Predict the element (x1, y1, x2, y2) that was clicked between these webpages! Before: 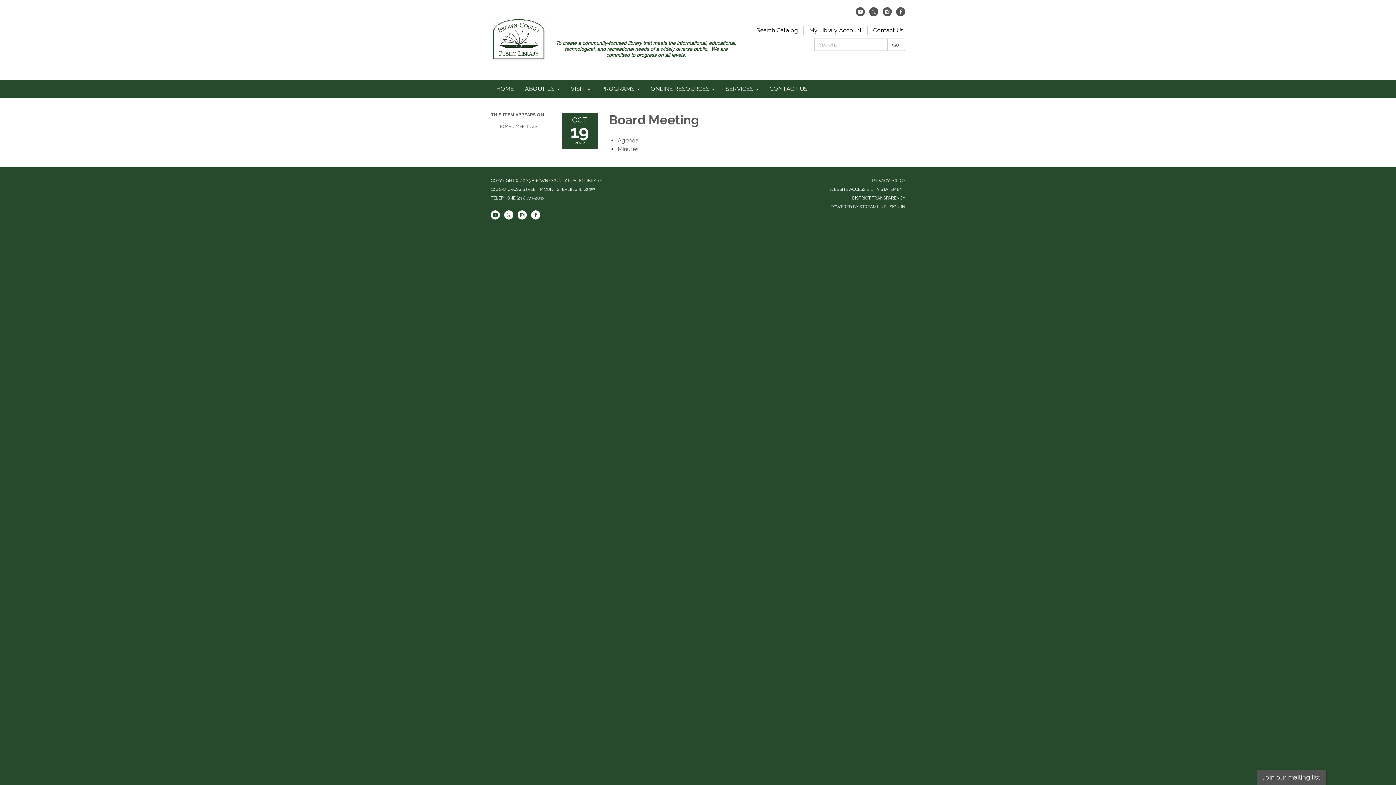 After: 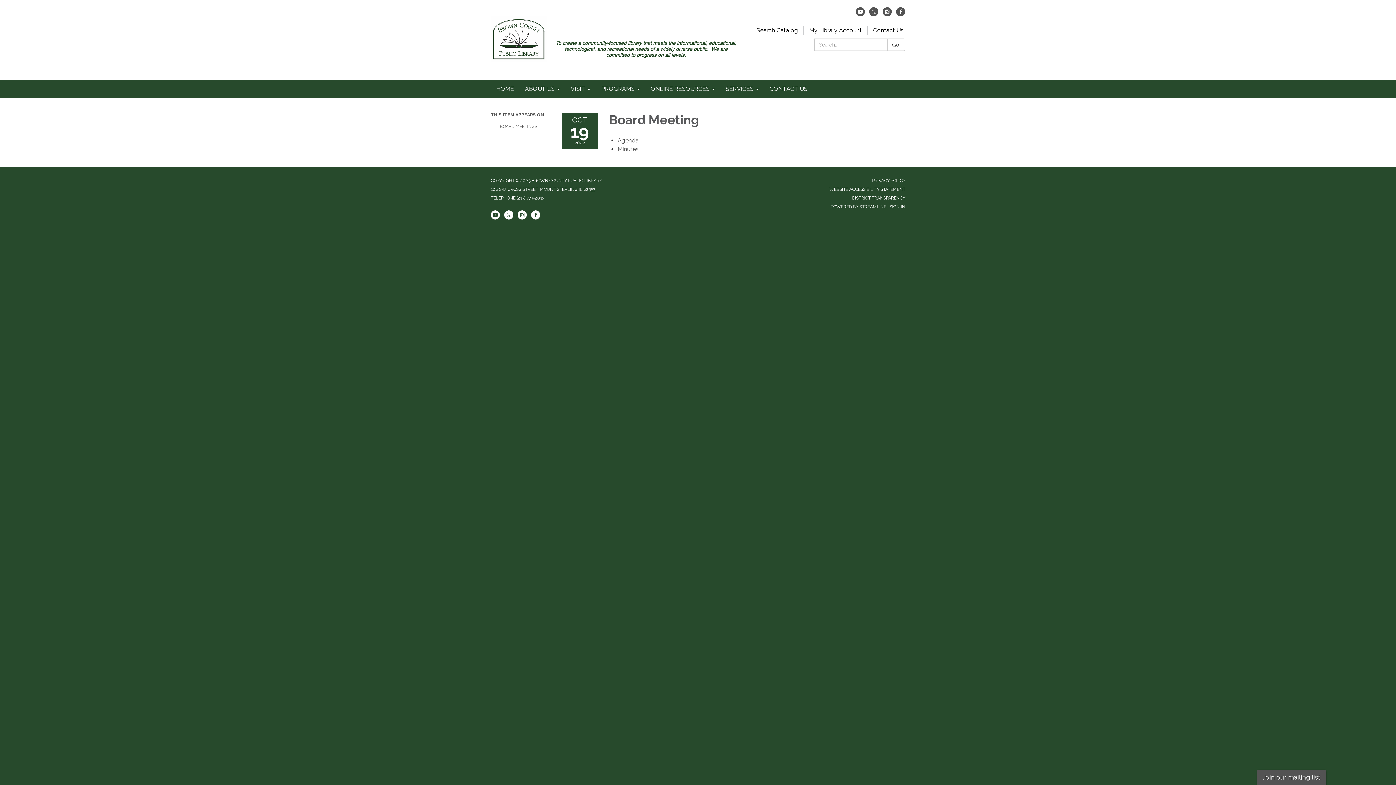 Action: label: youtube bbox: (856, 10, 865, 17)